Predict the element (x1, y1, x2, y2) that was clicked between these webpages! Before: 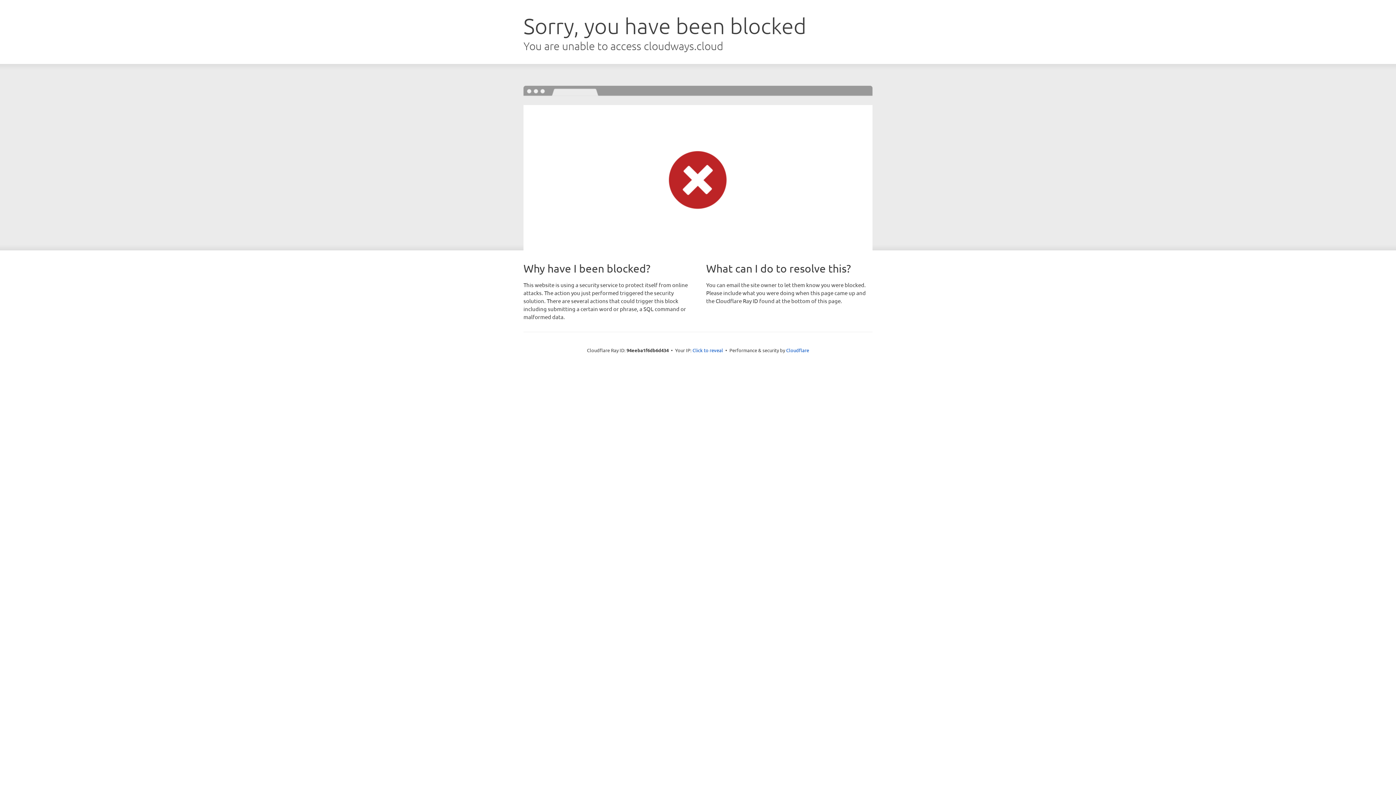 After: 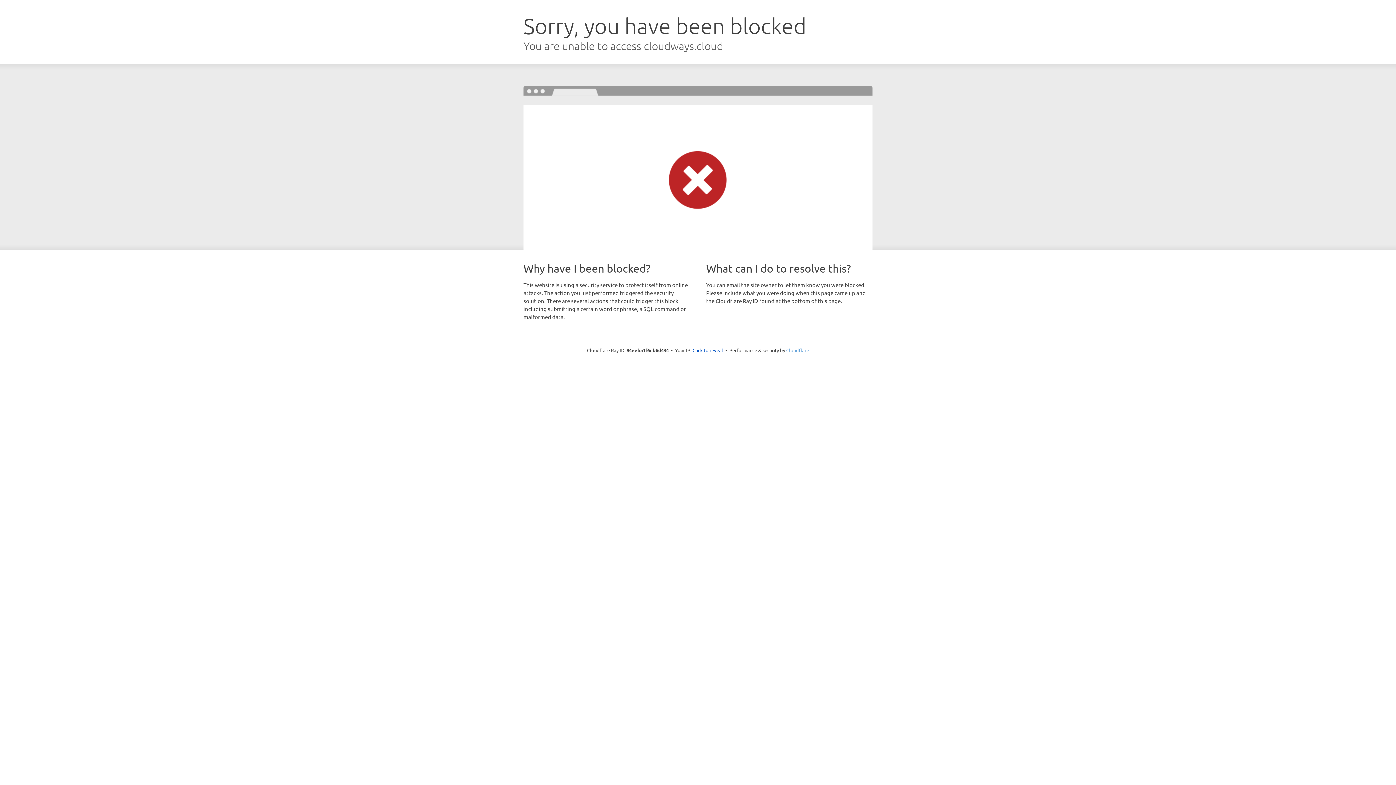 Action: label: Cloudflare bbox: (786, 347, 809, 353)